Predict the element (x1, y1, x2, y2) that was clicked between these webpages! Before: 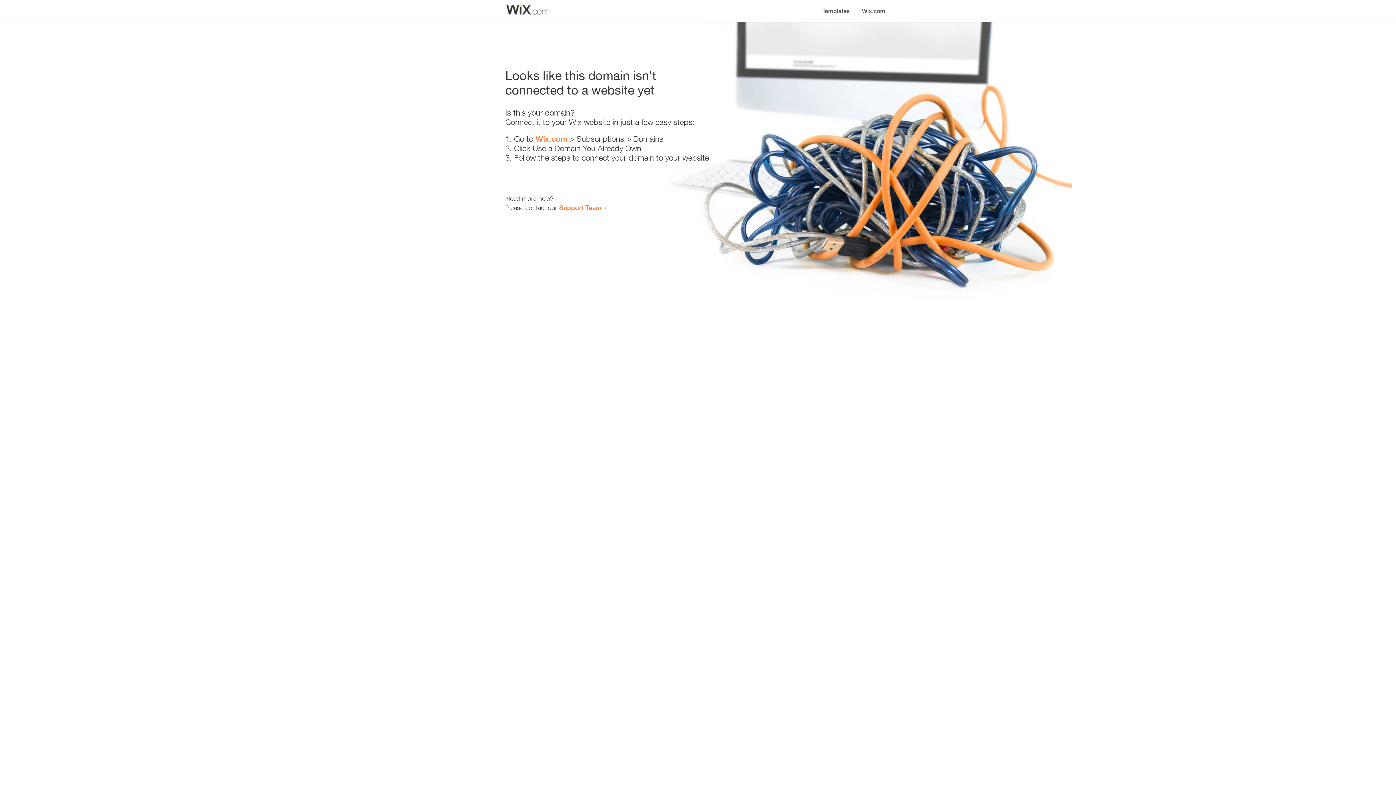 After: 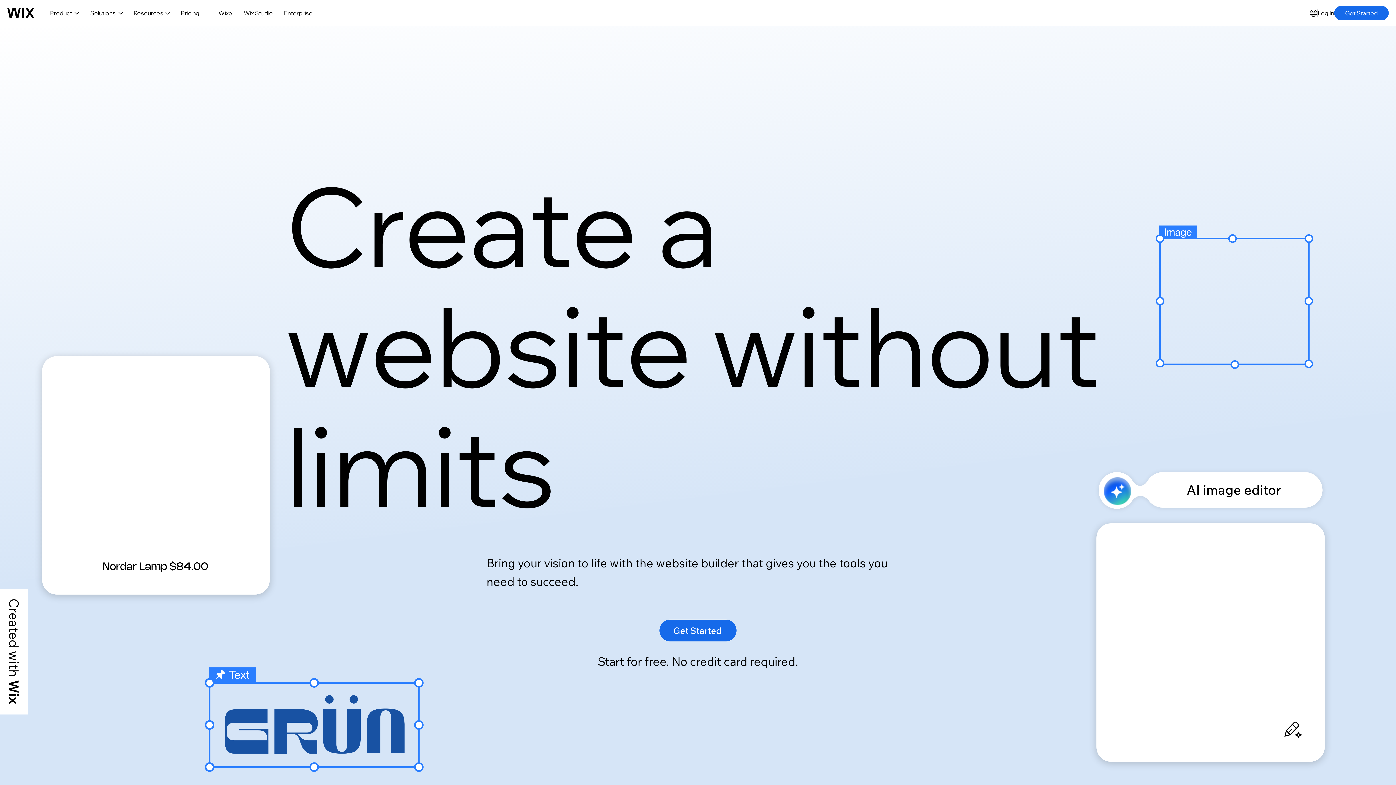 Action: label: Wix.com bbox: (856, 0, 890, 14)